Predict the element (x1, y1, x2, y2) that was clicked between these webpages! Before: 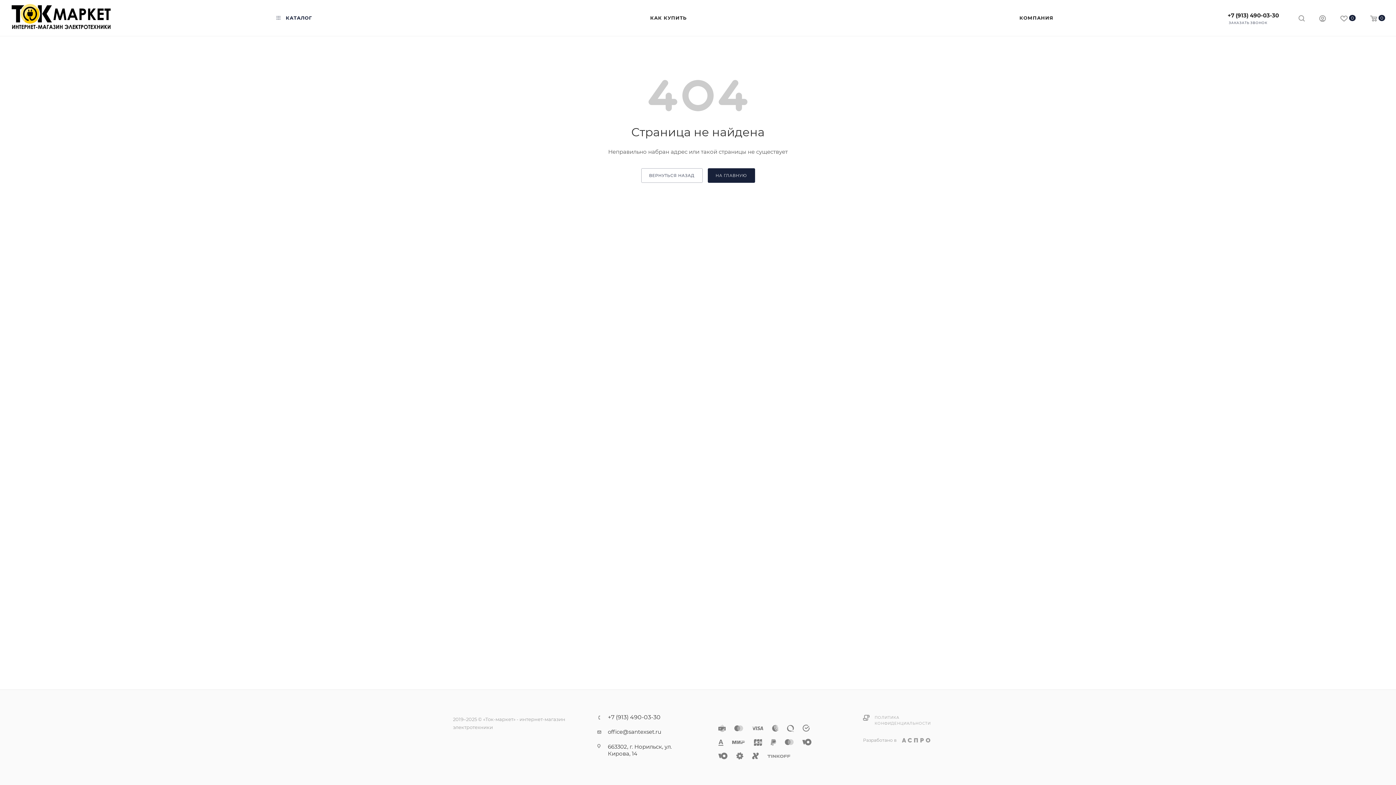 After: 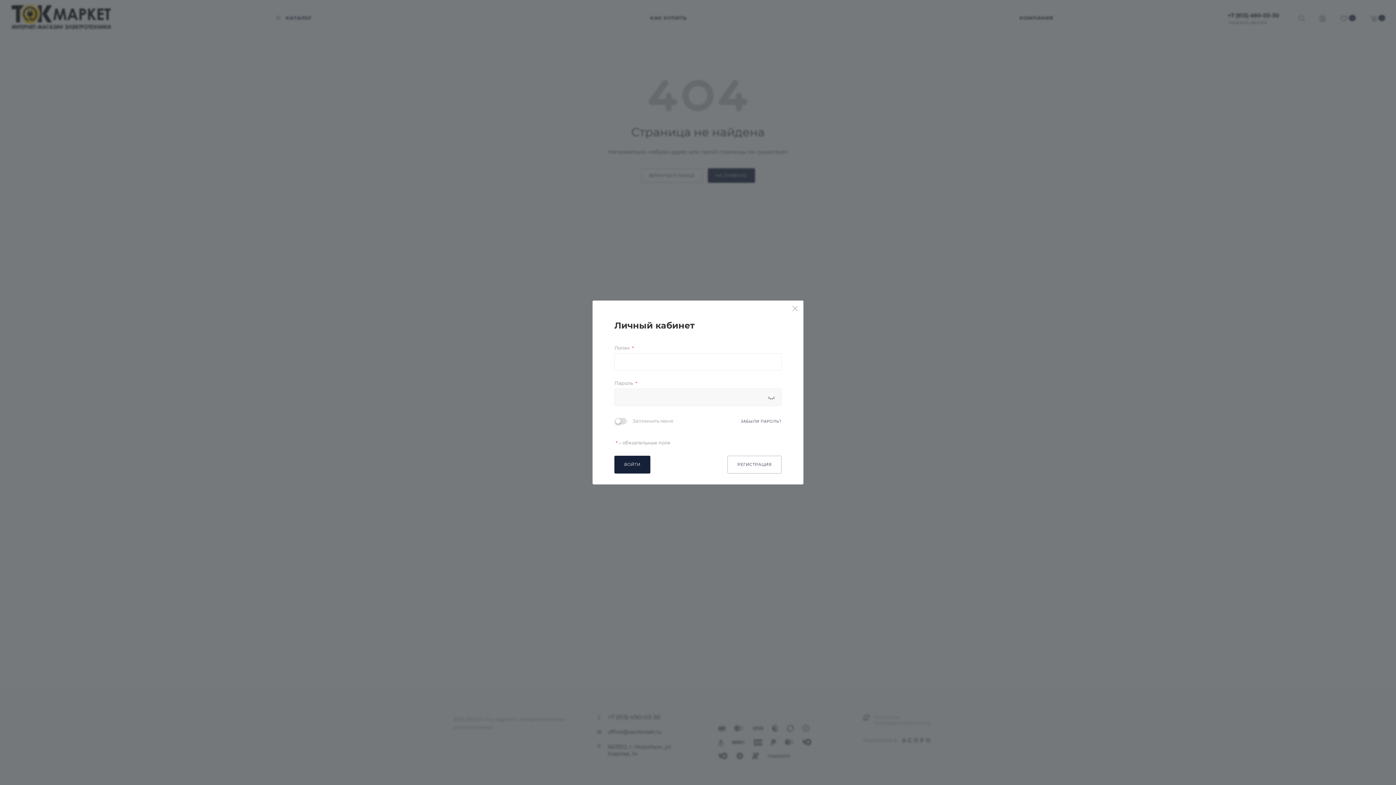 Action: bbox: (1319, 14, 1326, 23)